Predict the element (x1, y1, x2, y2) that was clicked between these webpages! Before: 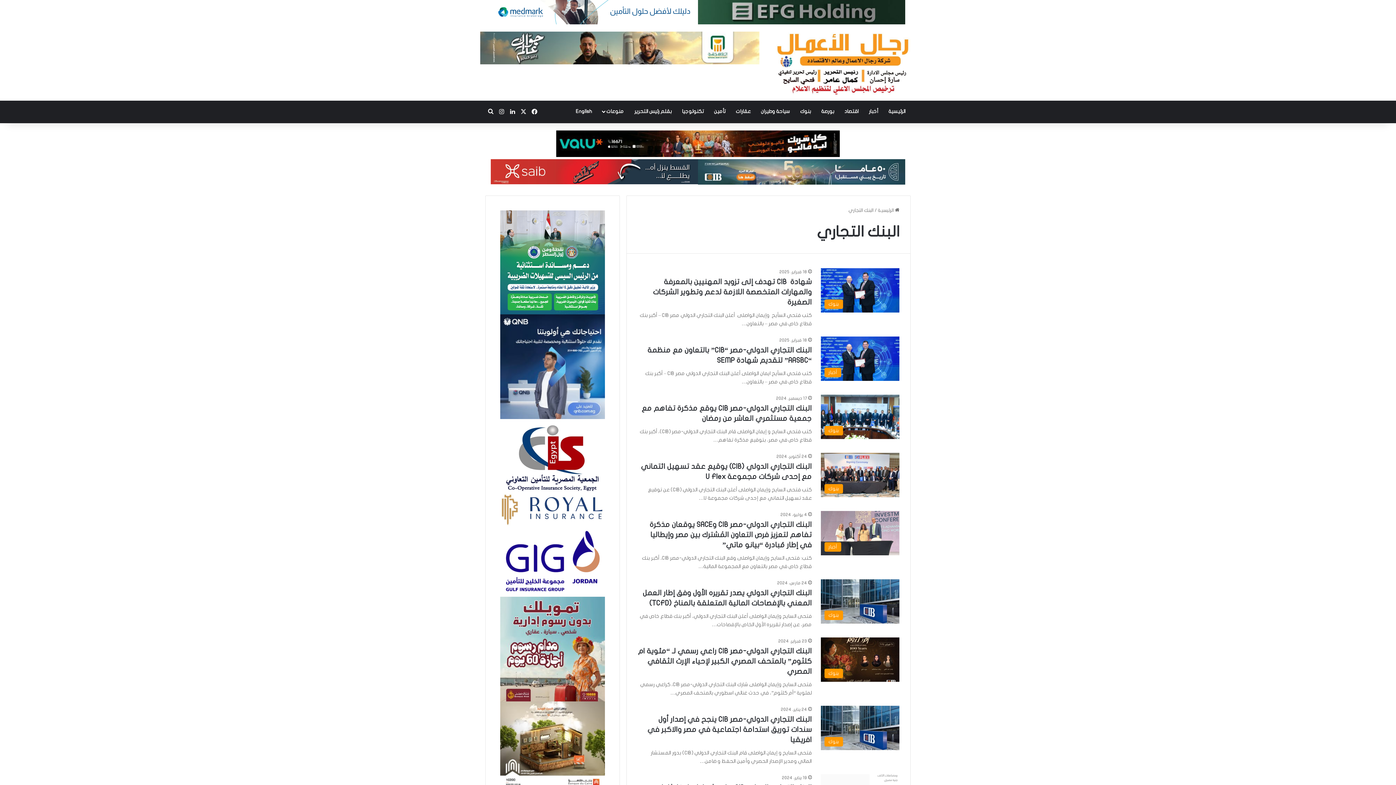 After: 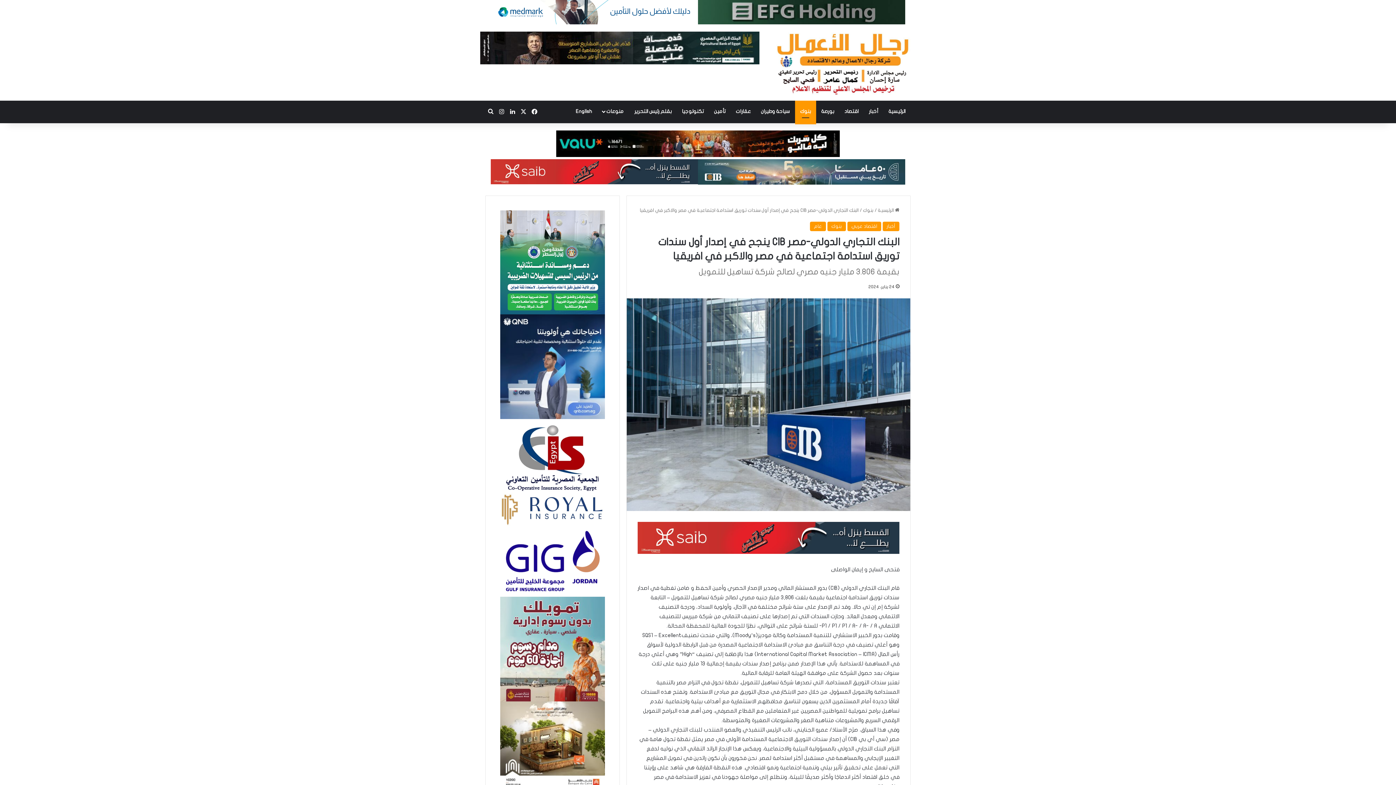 Action: label: البنك التجاري الدولي-مصر CIB ينجح في إصدار أول سندات توريق استدامة اجتماعية في مصر والاكبر في افريقيا bbox: (821, 706, 899, 750)